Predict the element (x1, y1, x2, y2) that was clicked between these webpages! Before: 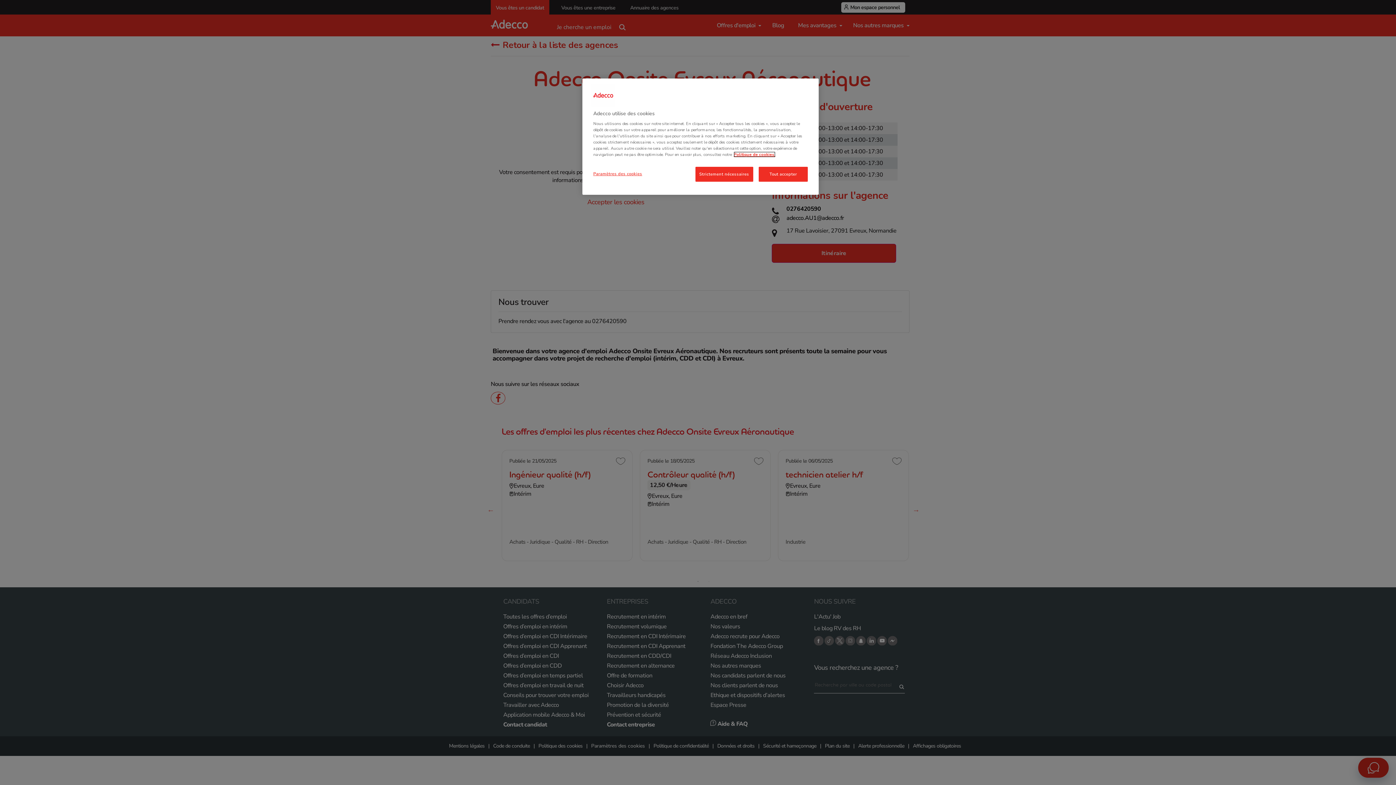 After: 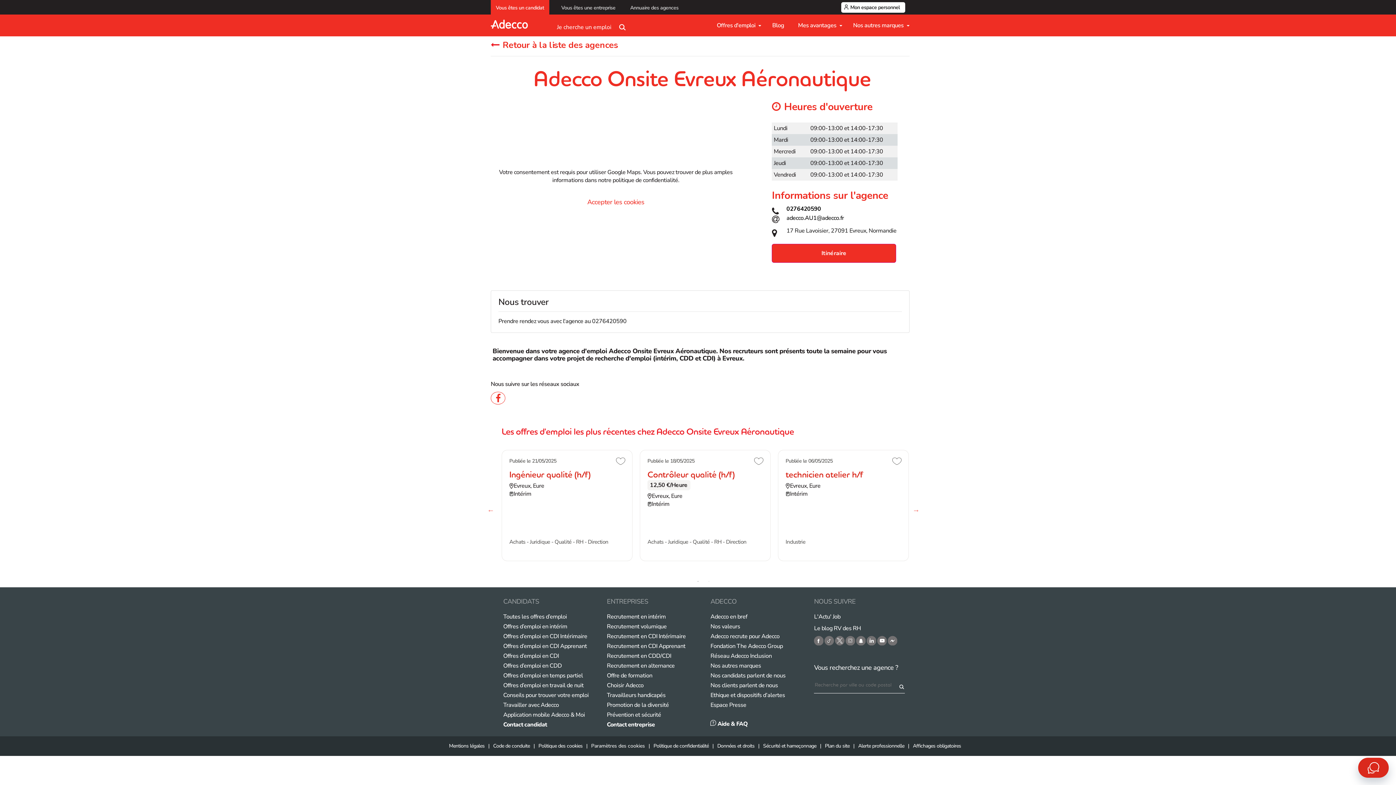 Action: bbox: (695, 166, 753, 181) label: Strictement nécessaires